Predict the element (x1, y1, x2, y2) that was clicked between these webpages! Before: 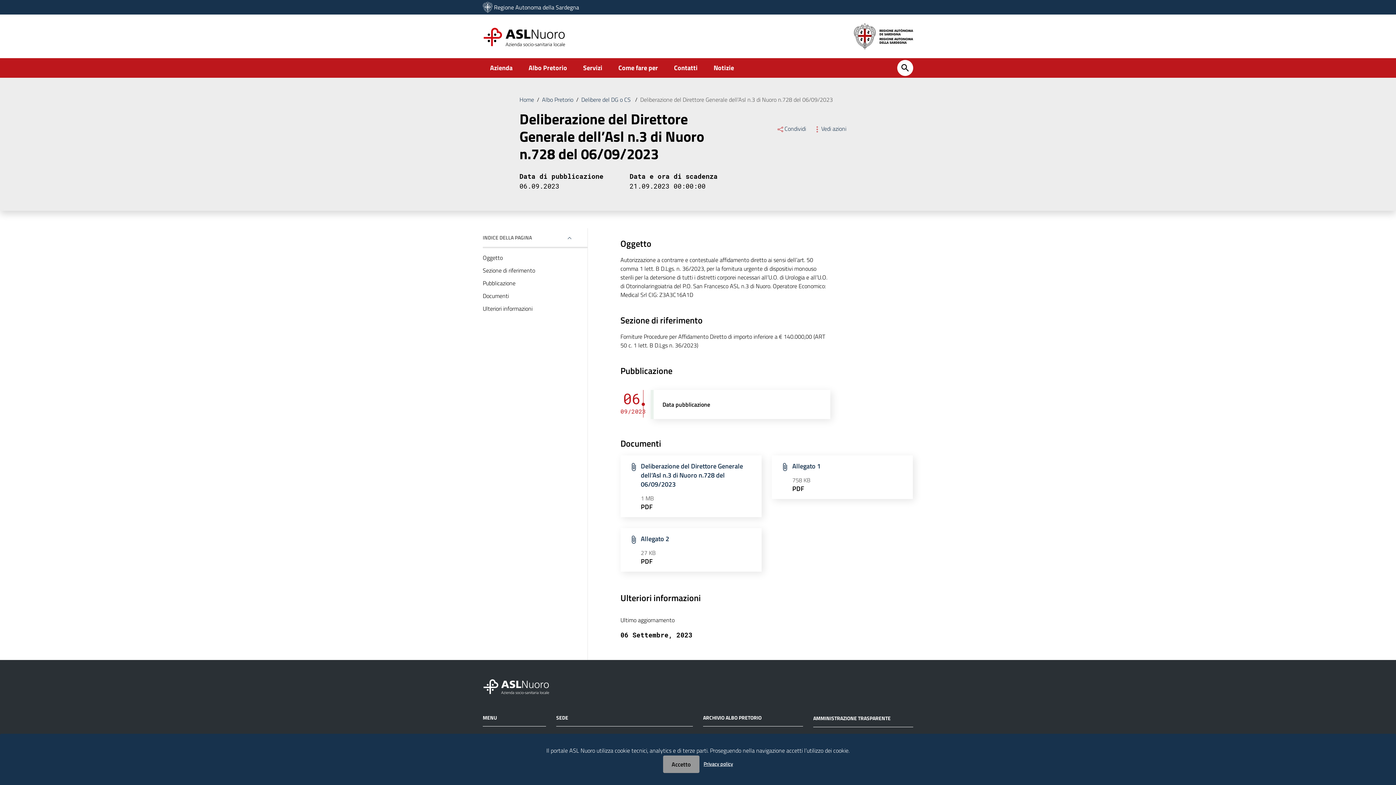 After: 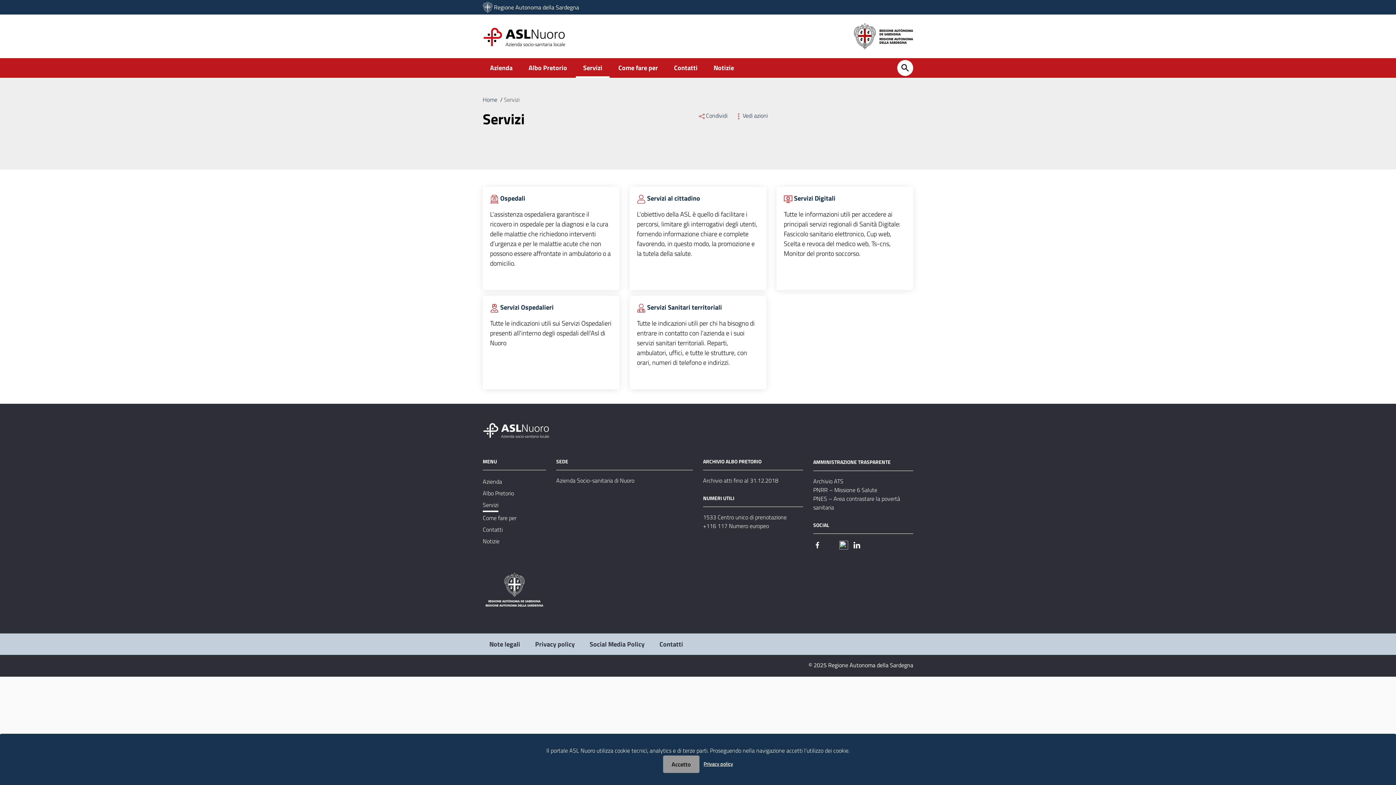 Action: bbox: (576, 58, 609, 77) label: Servizi